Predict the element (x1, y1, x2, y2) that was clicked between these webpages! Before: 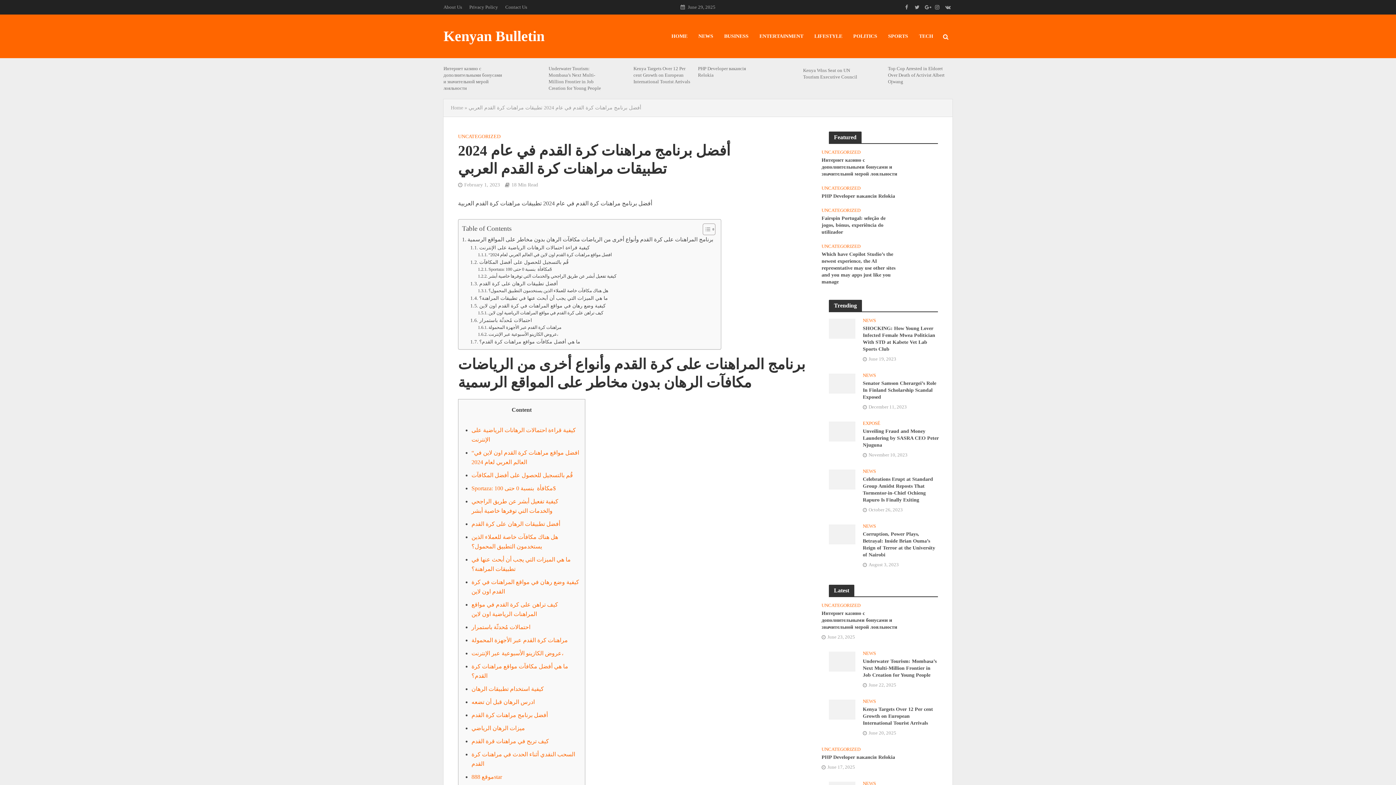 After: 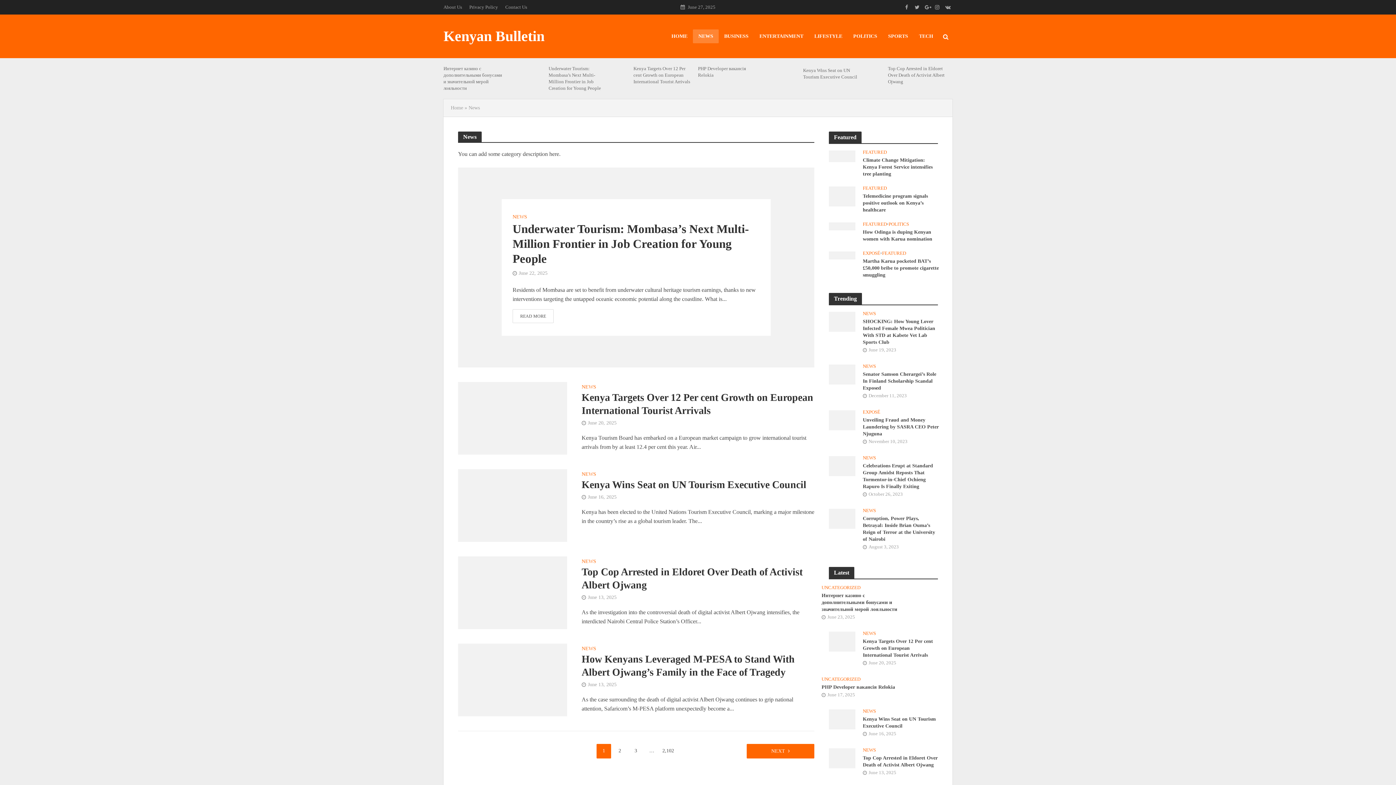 Action: label: NEWS bbox: (863, 650, 876, 658)